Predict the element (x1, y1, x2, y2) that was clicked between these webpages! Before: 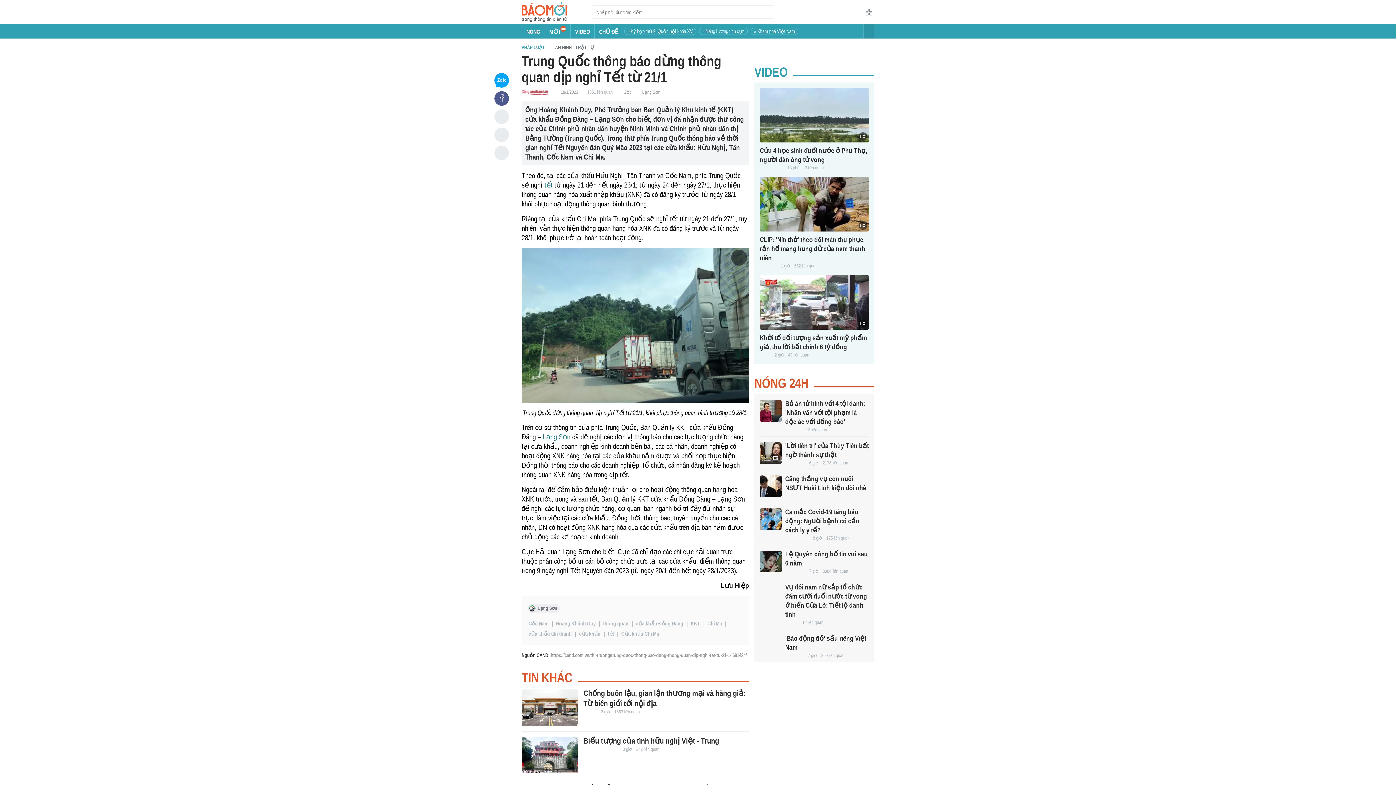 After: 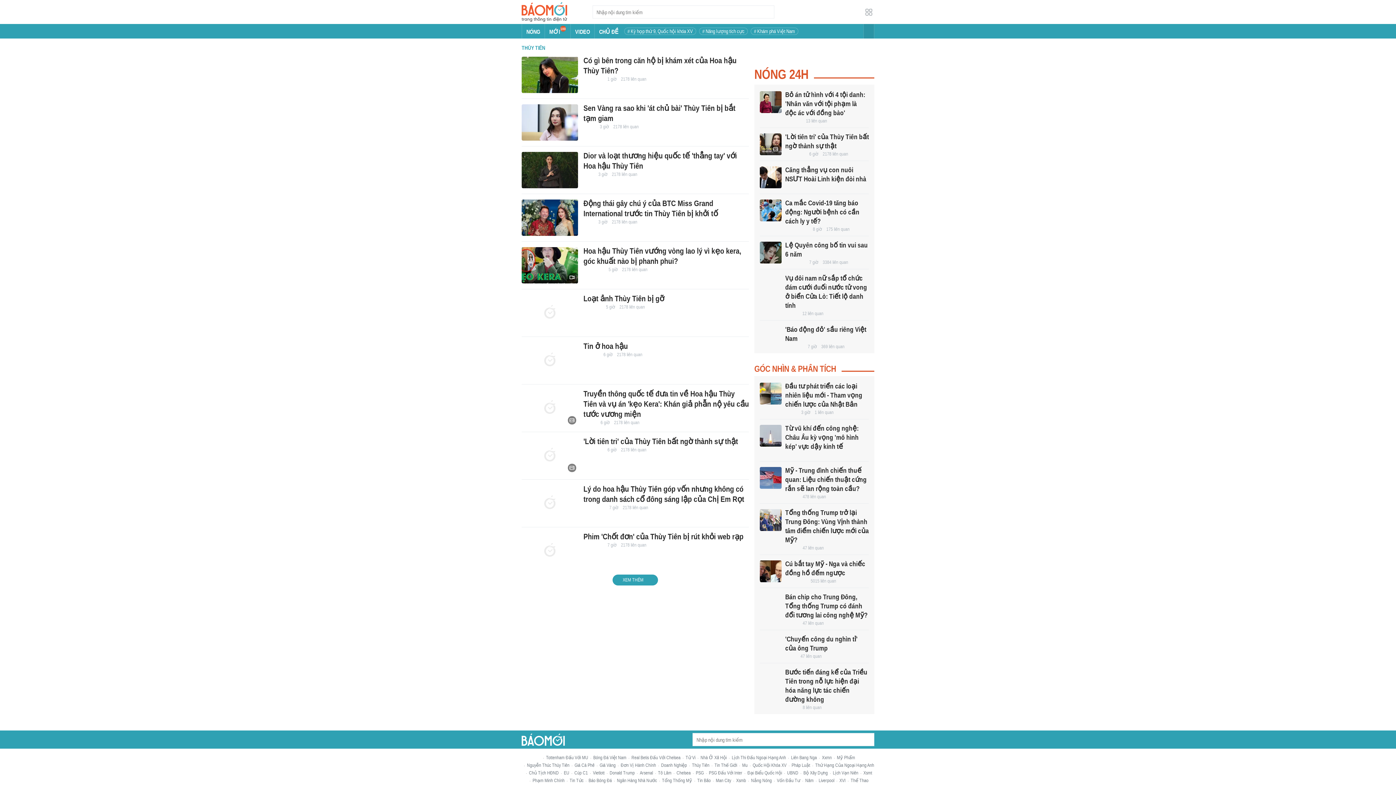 Action: label: 2178 liên quan bbox: (822, 460, 848, 466)